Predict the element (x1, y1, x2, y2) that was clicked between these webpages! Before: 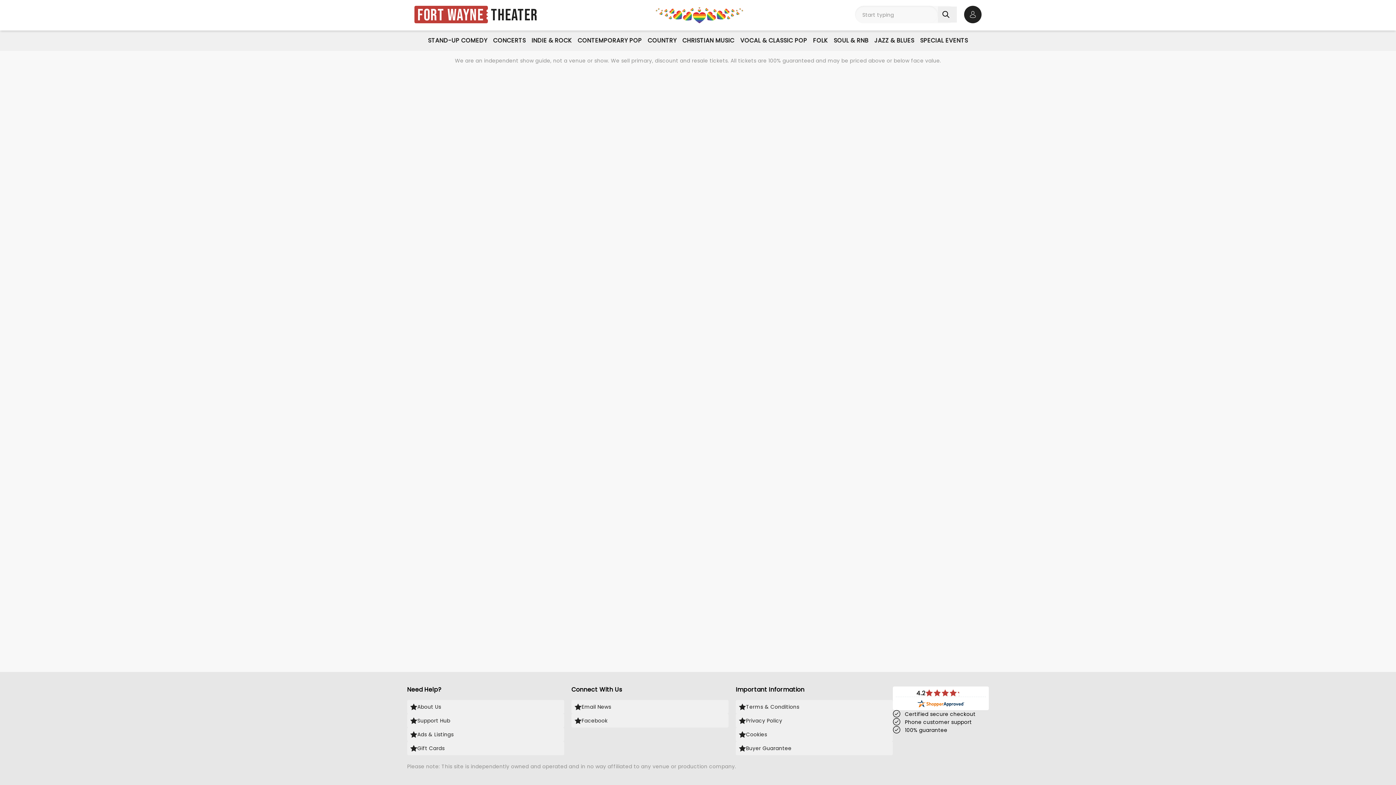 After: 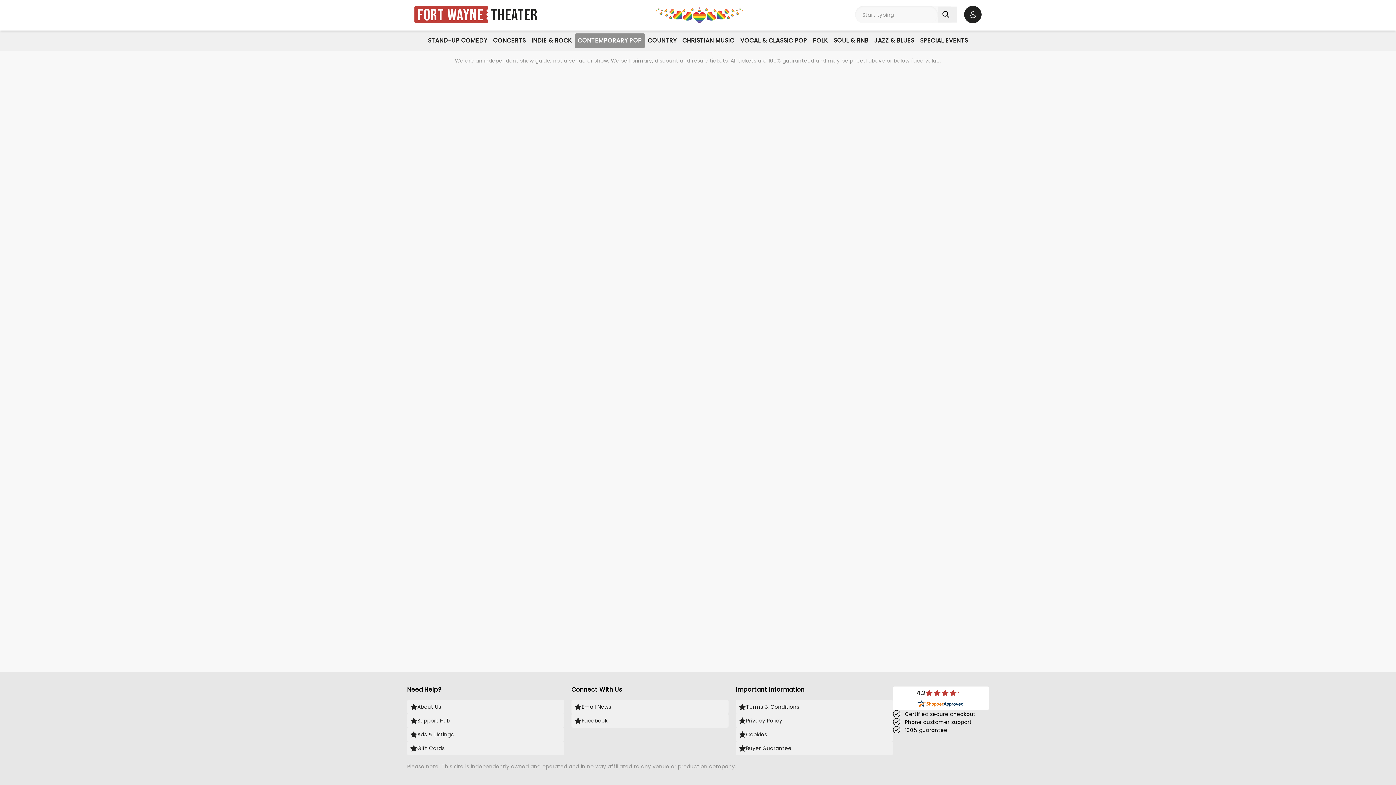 Action: label: CONTEMPORARY POP bbox: (574, 33, 645, 48)